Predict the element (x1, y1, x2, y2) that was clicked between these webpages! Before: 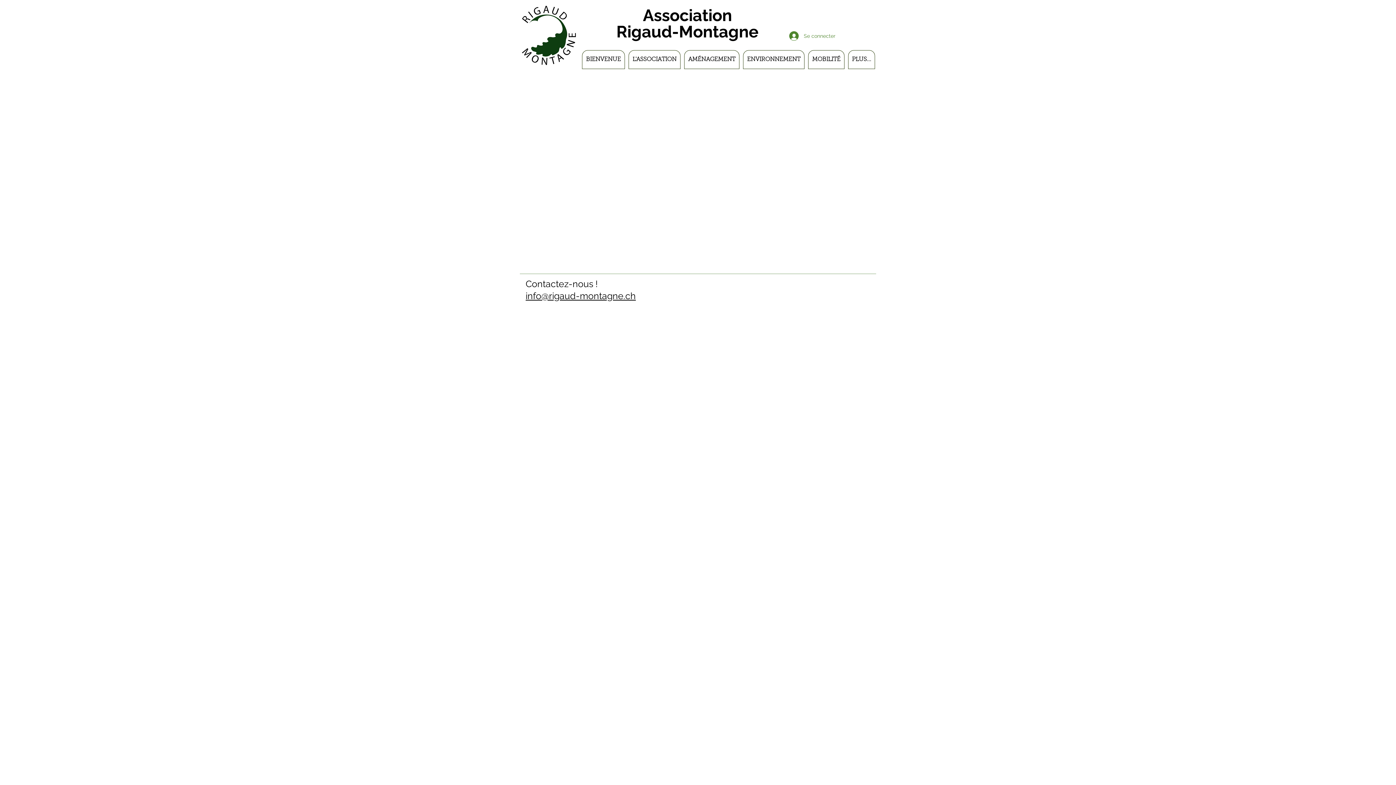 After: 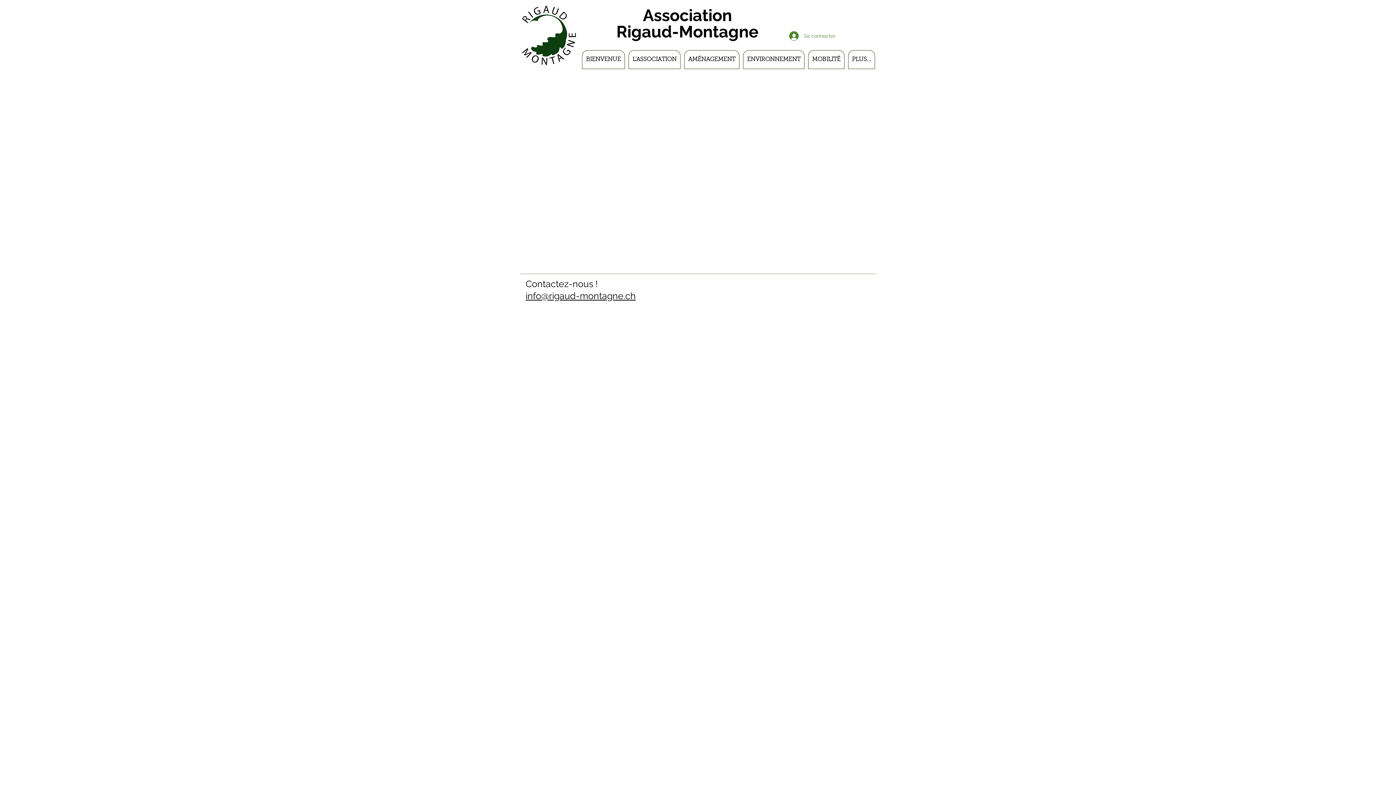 Action: label: info@rigaud-montagne.ch bbox: (525, 290, 636, 301)